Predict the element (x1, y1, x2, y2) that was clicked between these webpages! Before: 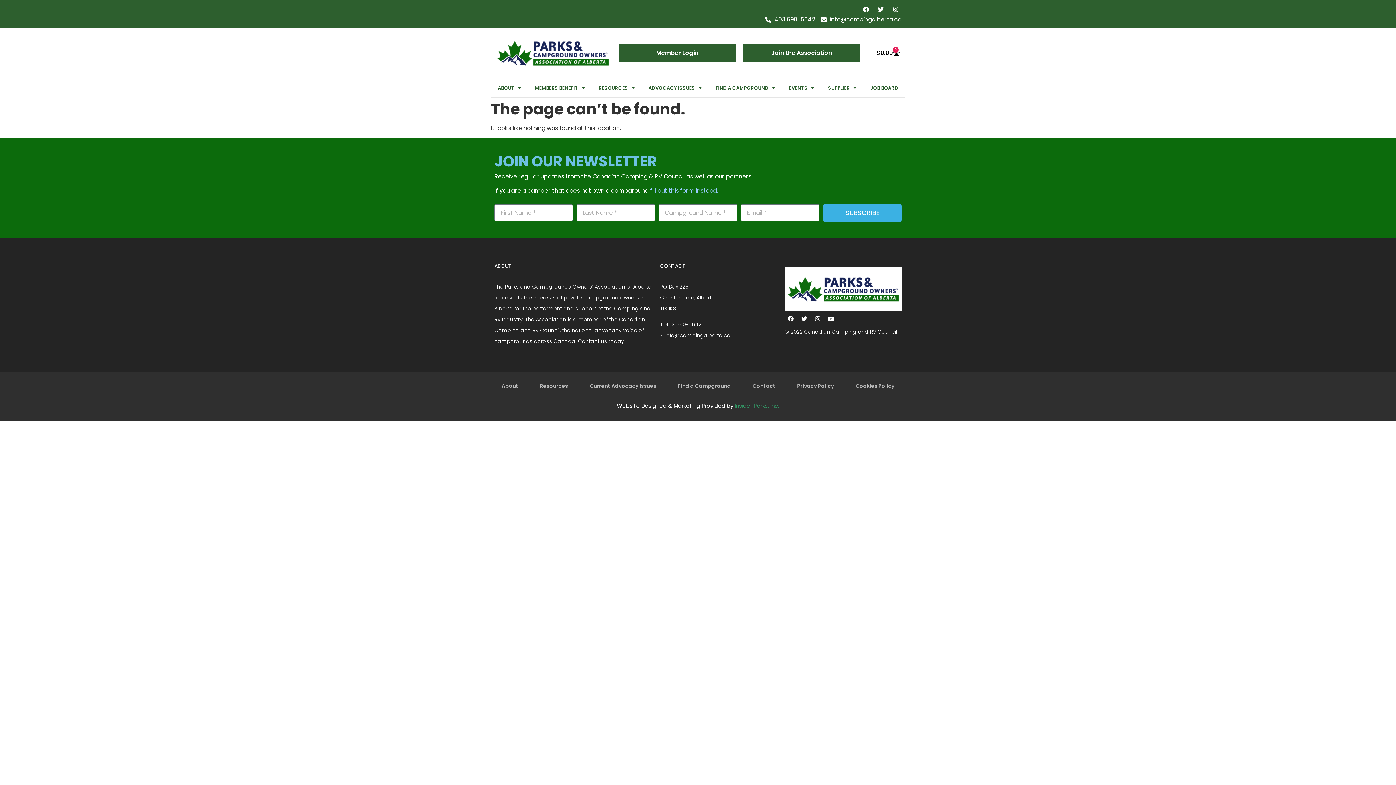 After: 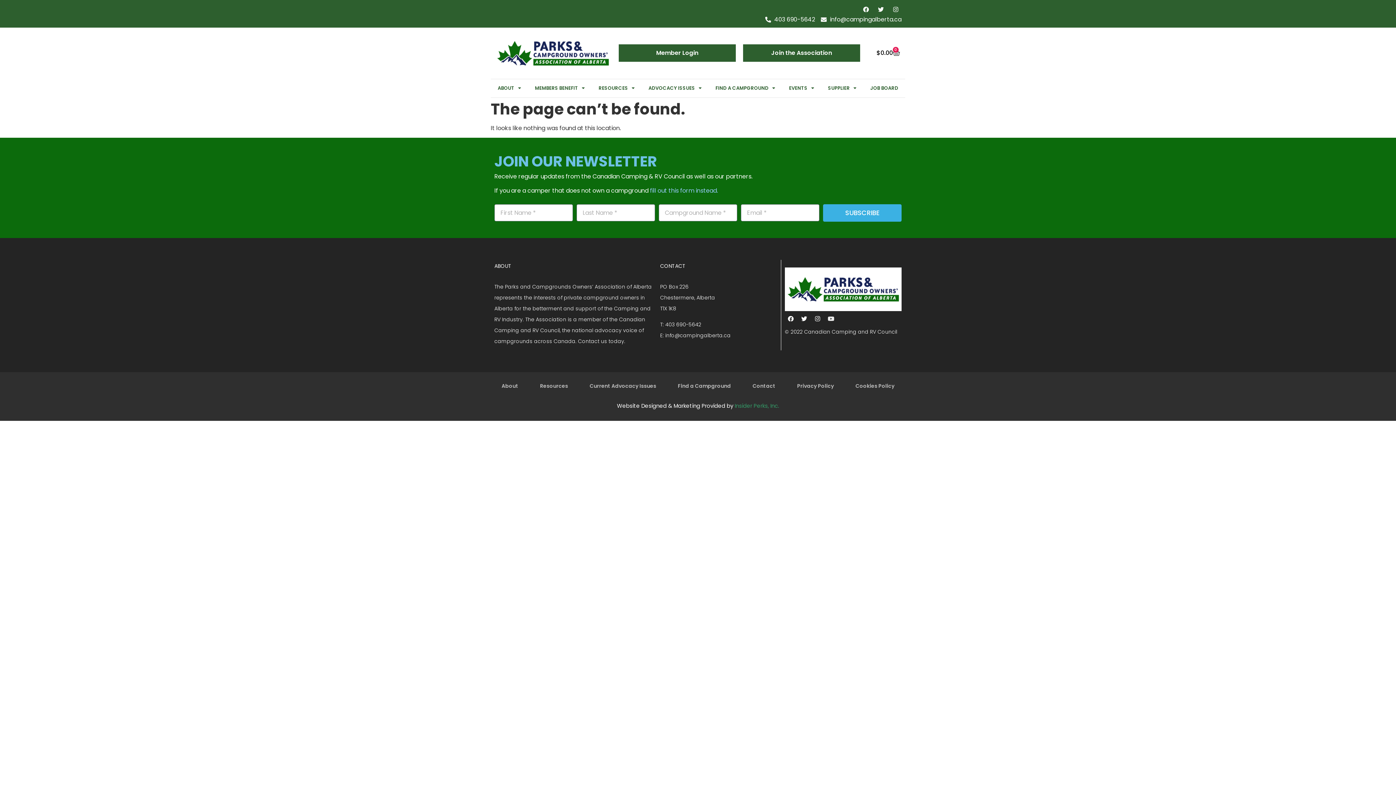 Action: bbox: (825, 313, 837, 324) label: Youtube